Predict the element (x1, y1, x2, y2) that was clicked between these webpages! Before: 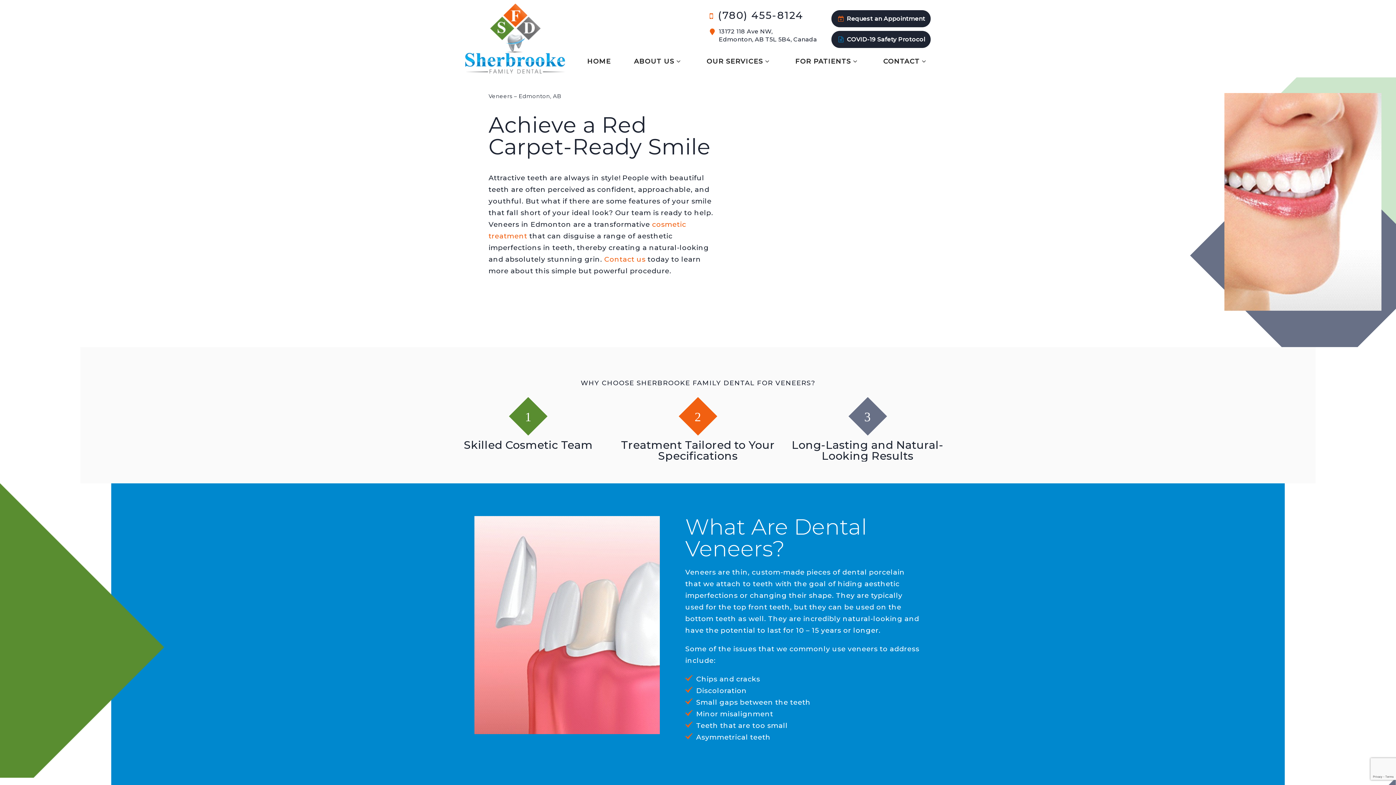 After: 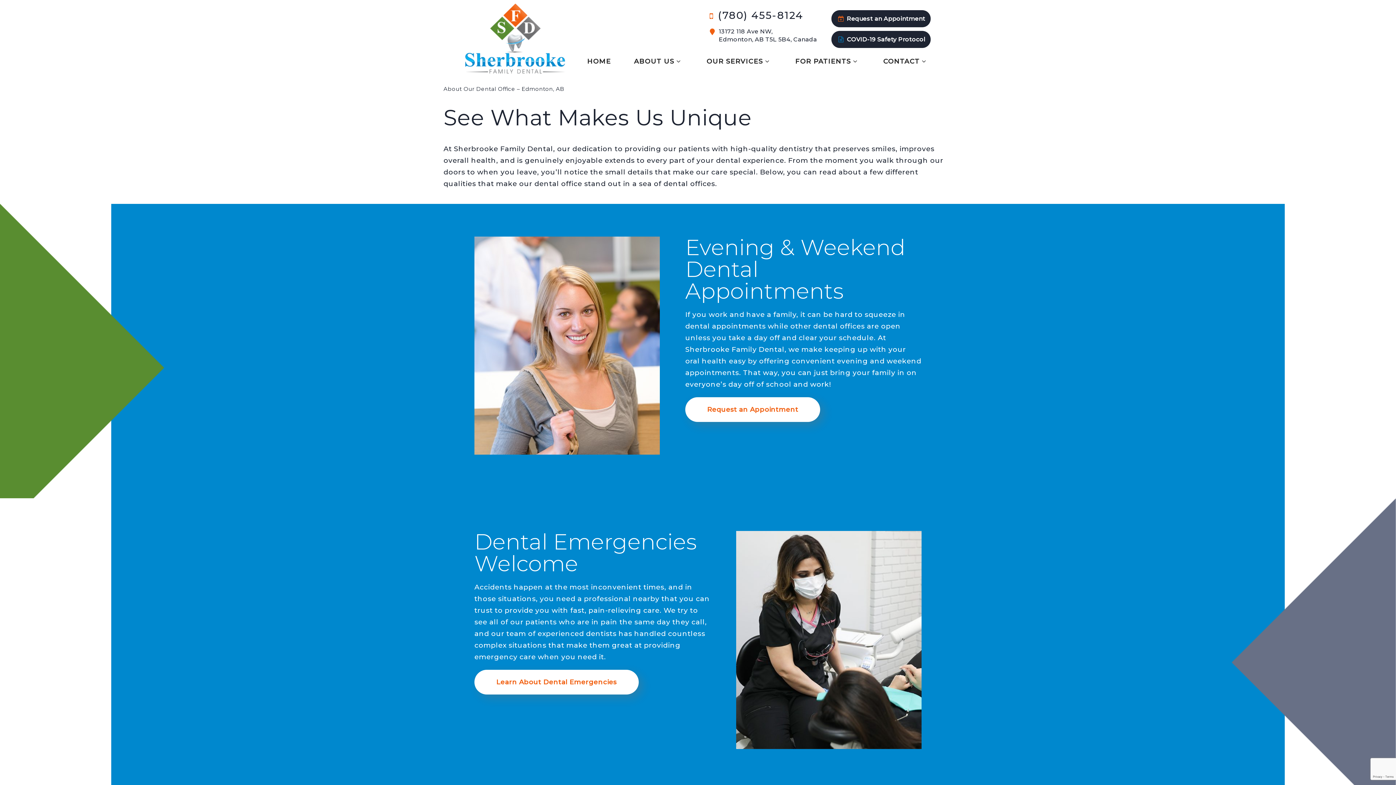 Action: bbox: (632, 55, 685, 67) label: ABOUT US